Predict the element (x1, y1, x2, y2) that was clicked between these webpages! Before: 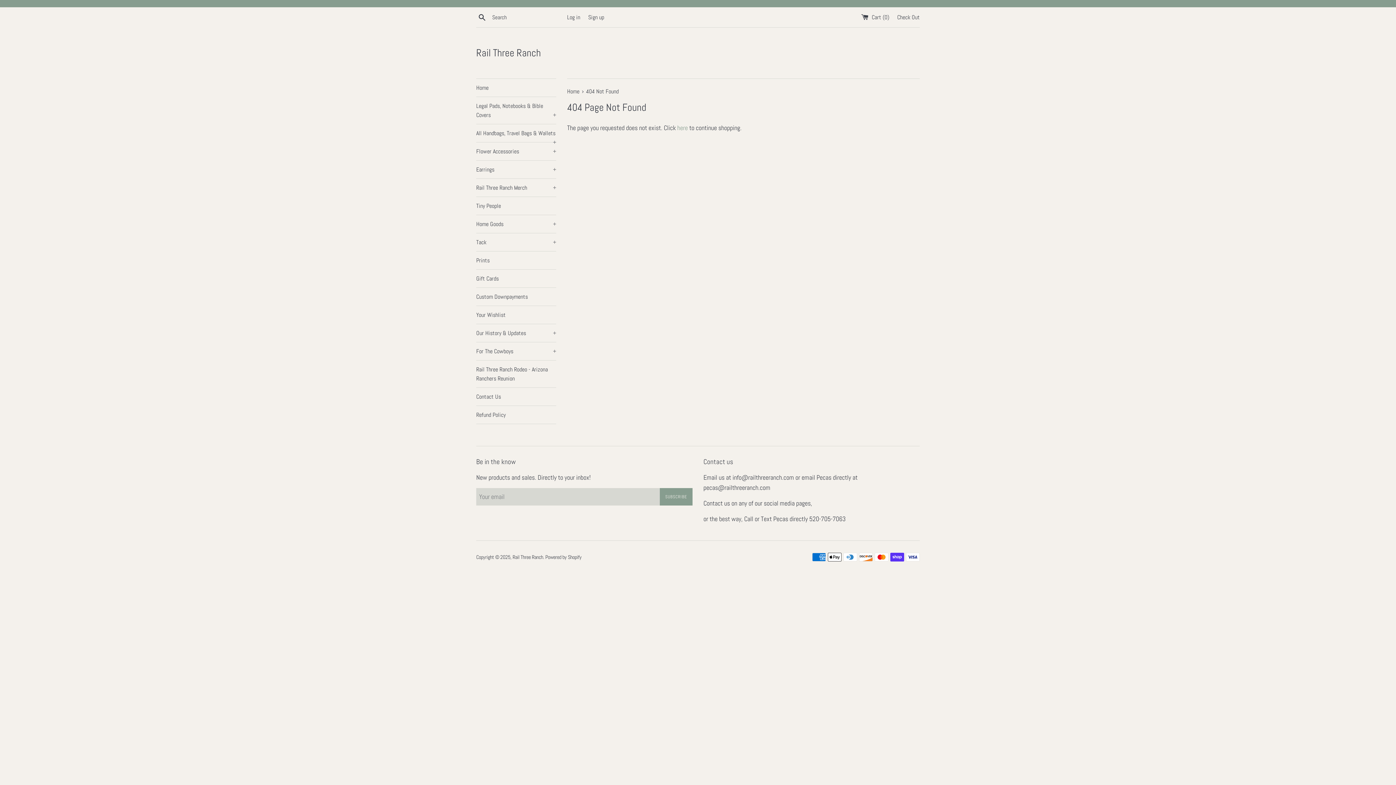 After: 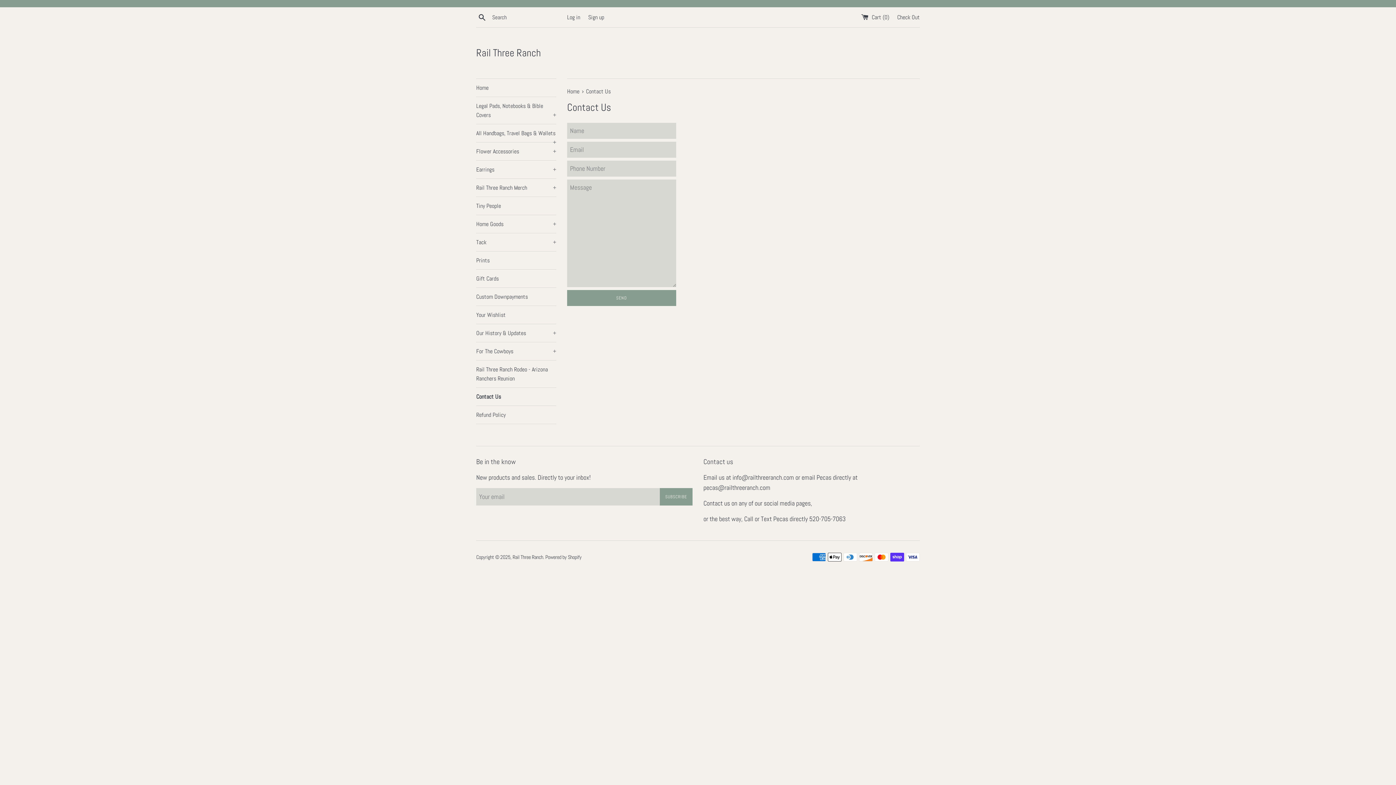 Action: bbox: (476, 388, 556, 405) label: Contact Us